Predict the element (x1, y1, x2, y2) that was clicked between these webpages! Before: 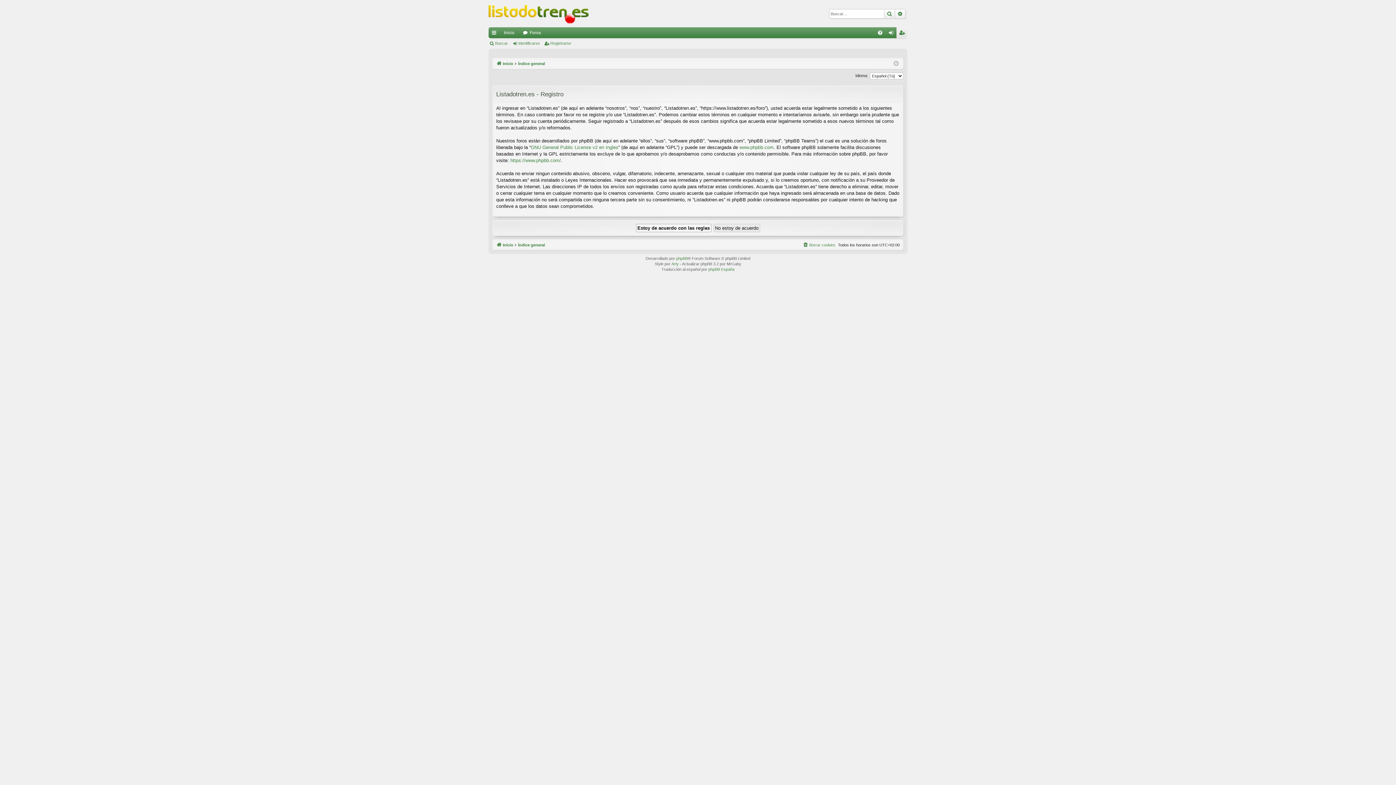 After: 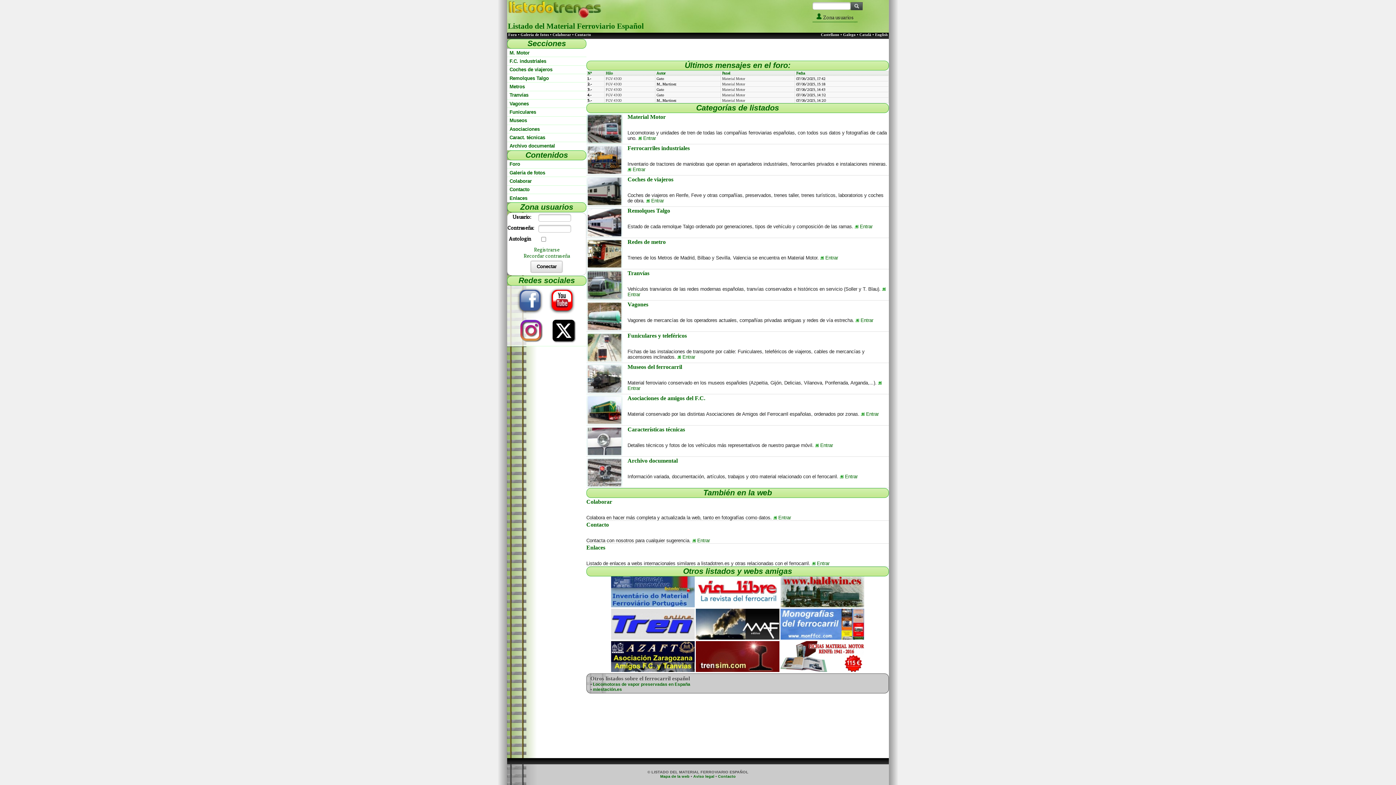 Action: bbox: (488, 0, 589, 27)